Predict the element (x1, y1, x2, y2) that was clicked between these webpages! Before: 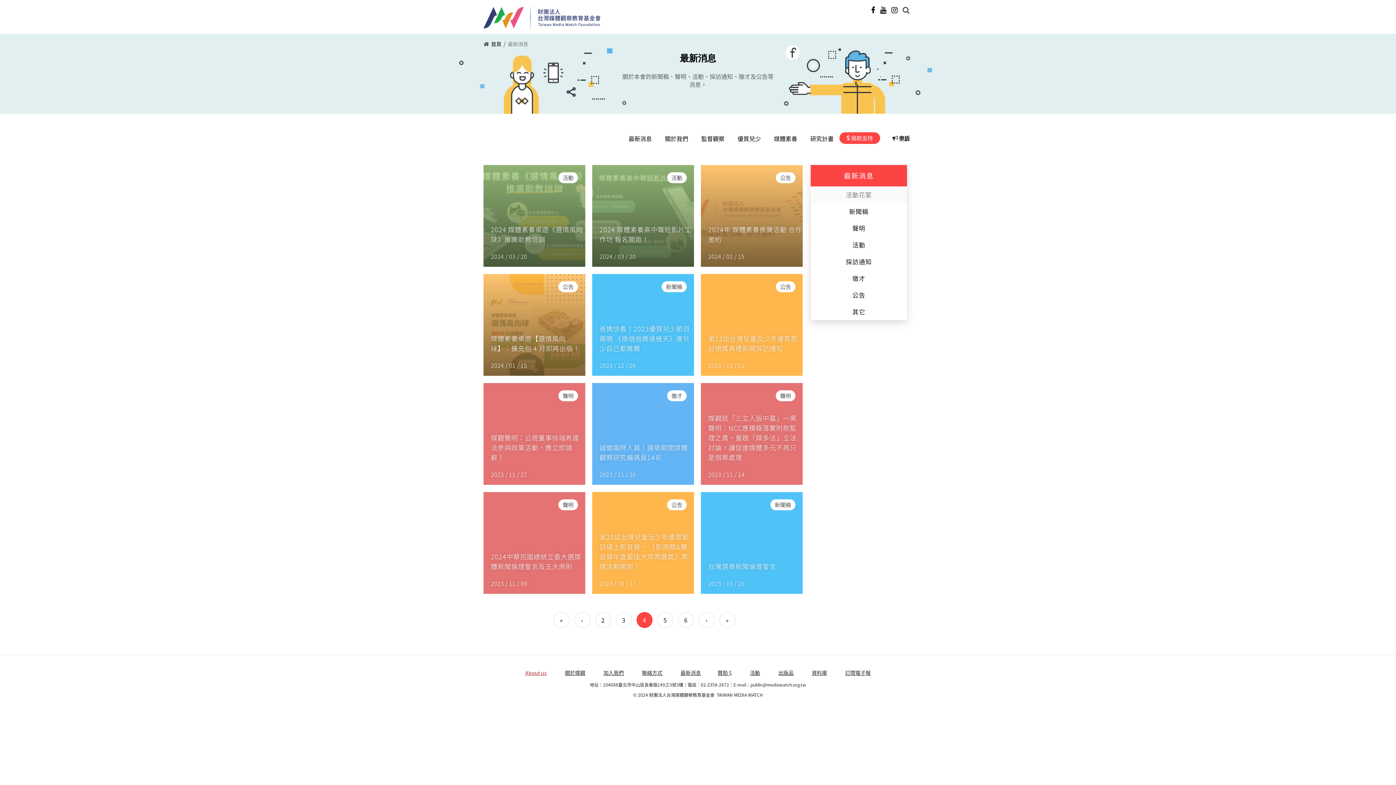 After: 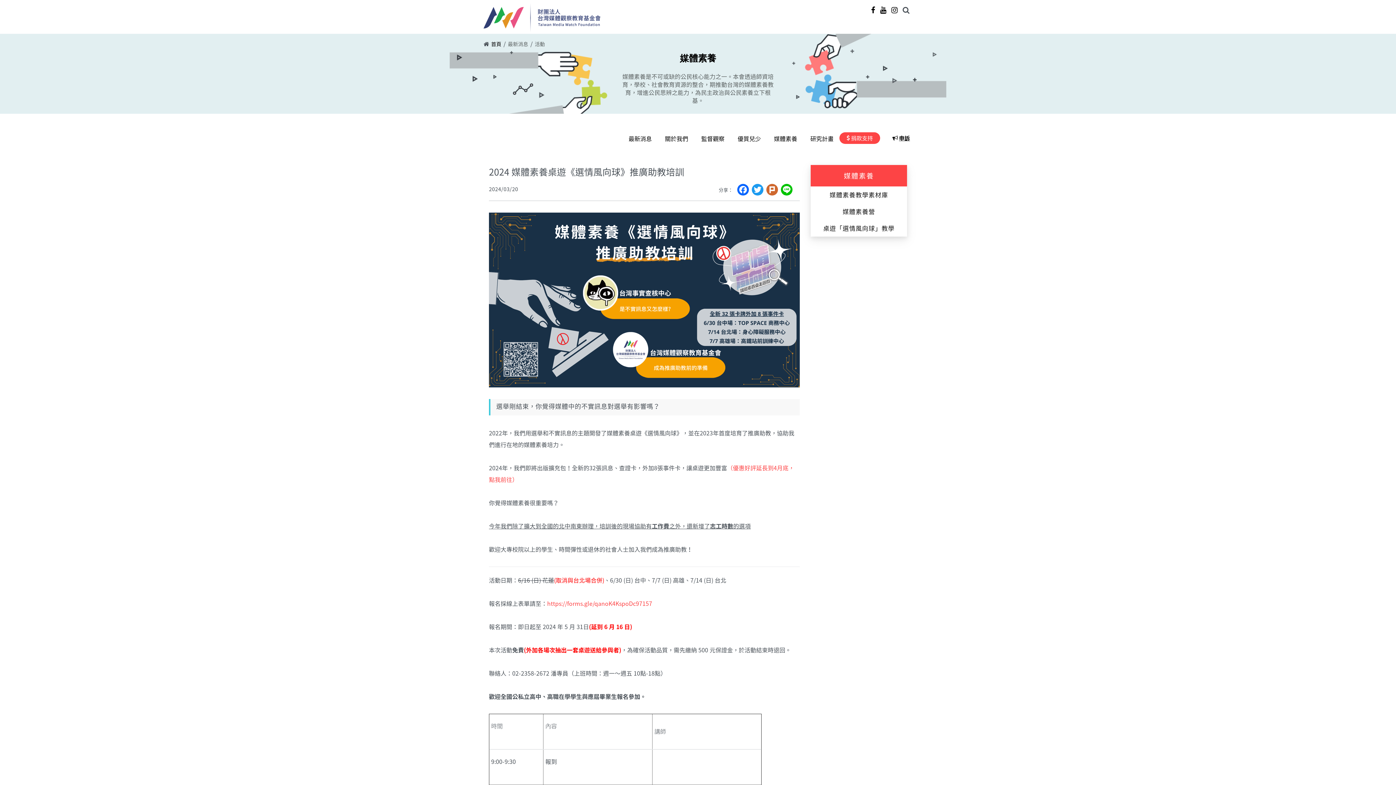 Action: bbox: (483, 165, 585, 266) label: 活動
2024 媒體素養桌遊《選情風向球》推廣助教培訓

2024 / 03 / 20